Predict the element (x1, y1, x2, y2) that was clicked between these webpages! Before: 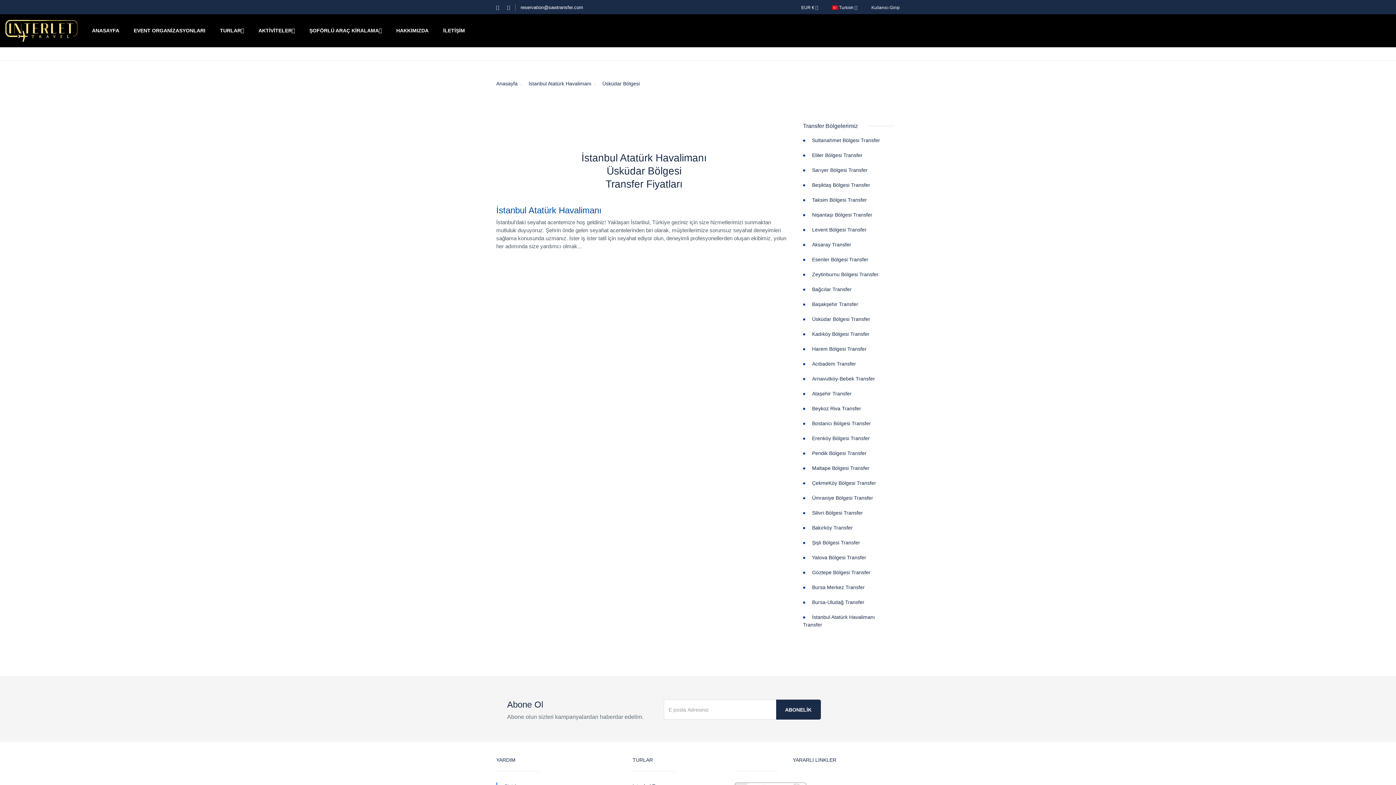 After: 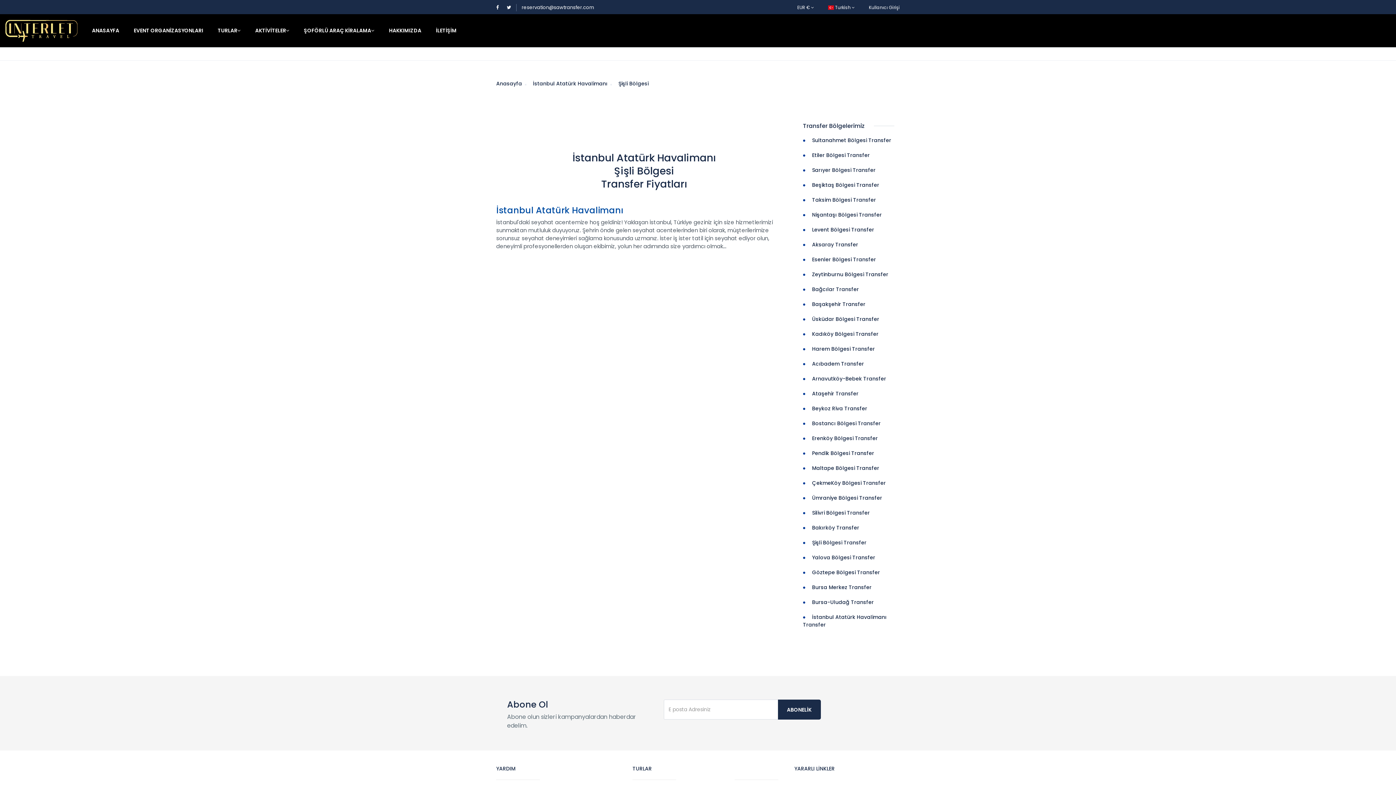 Action: bbox: (812, 540, 860, 545) label: Şişli Bölgesi Transfer